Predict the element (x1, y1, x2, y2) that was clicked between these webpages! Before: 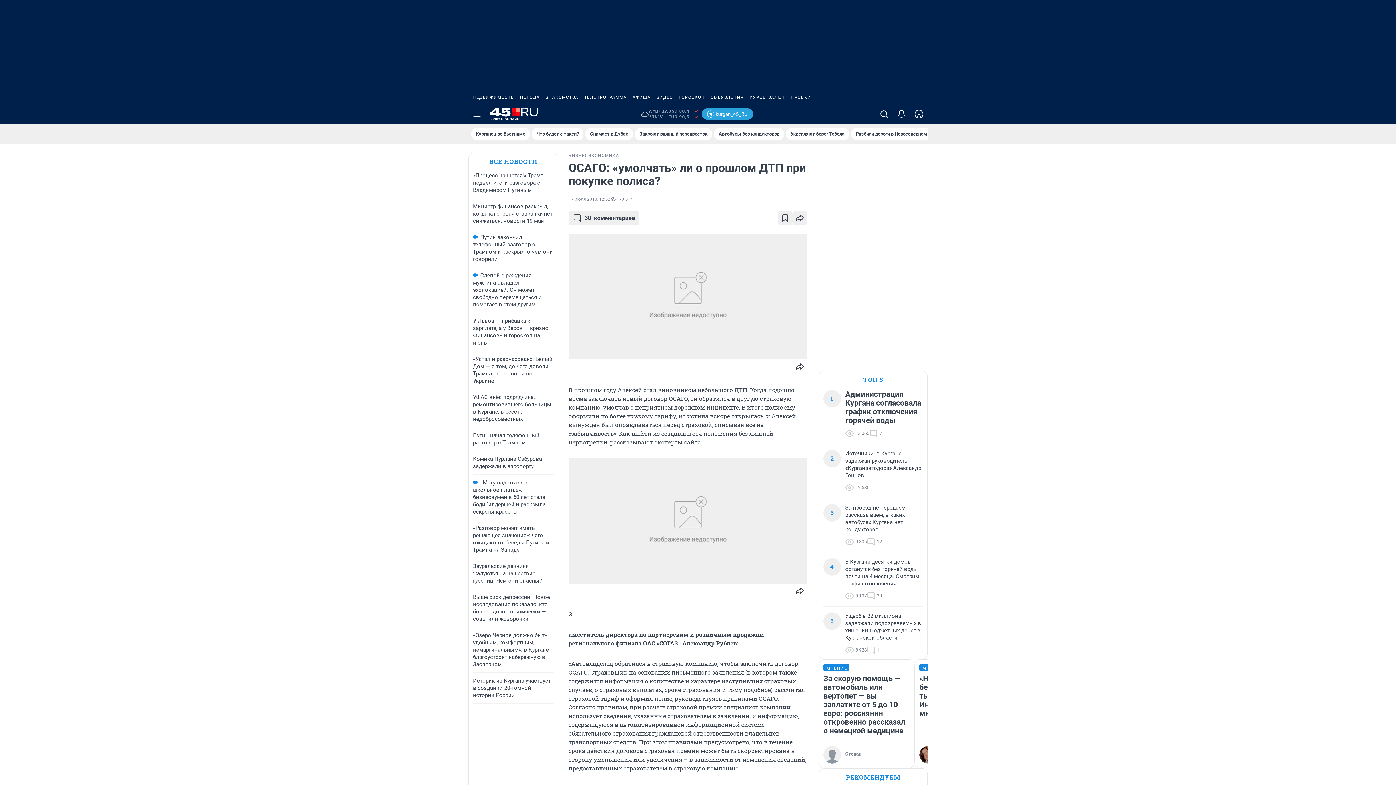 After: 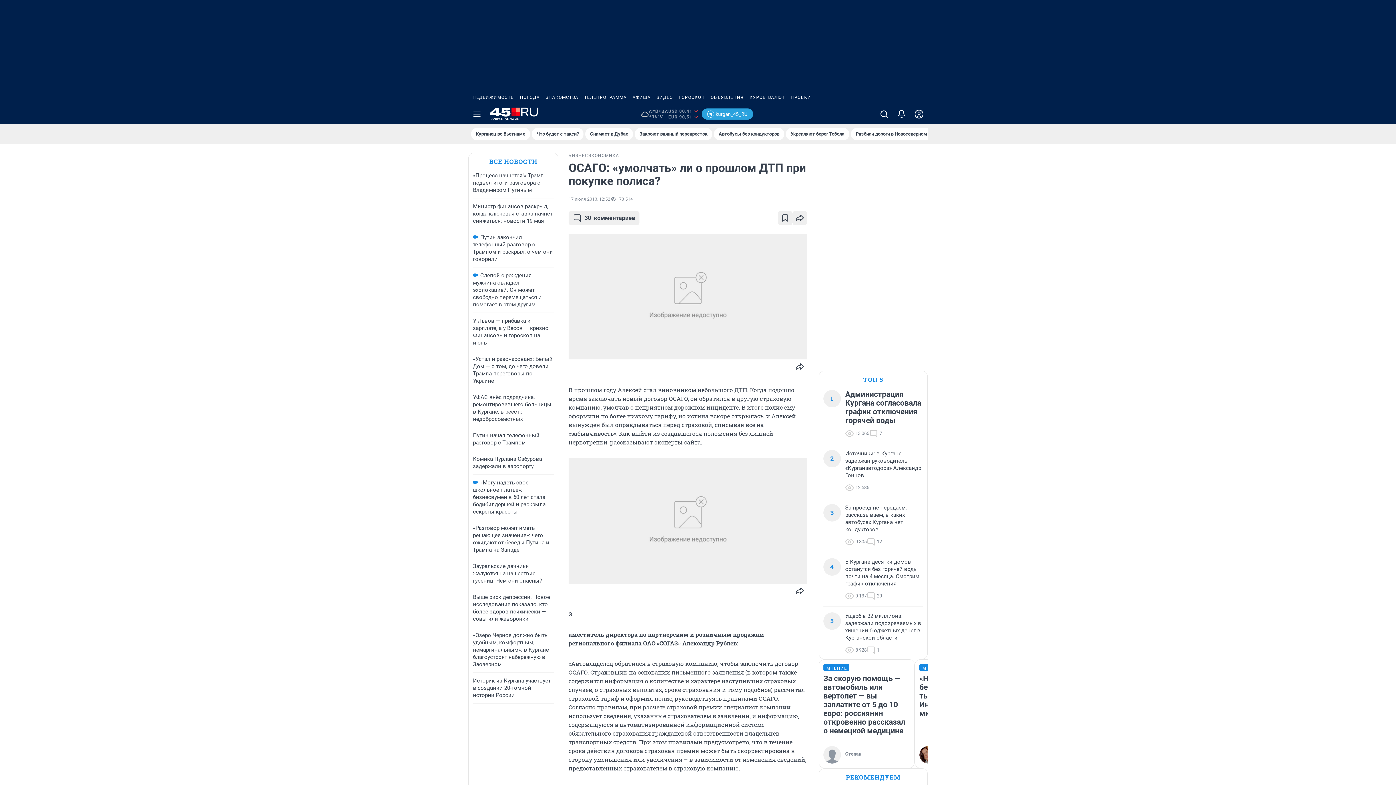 Action: label: ГОРОСКОП bbox: (676, 90, 708, 104)